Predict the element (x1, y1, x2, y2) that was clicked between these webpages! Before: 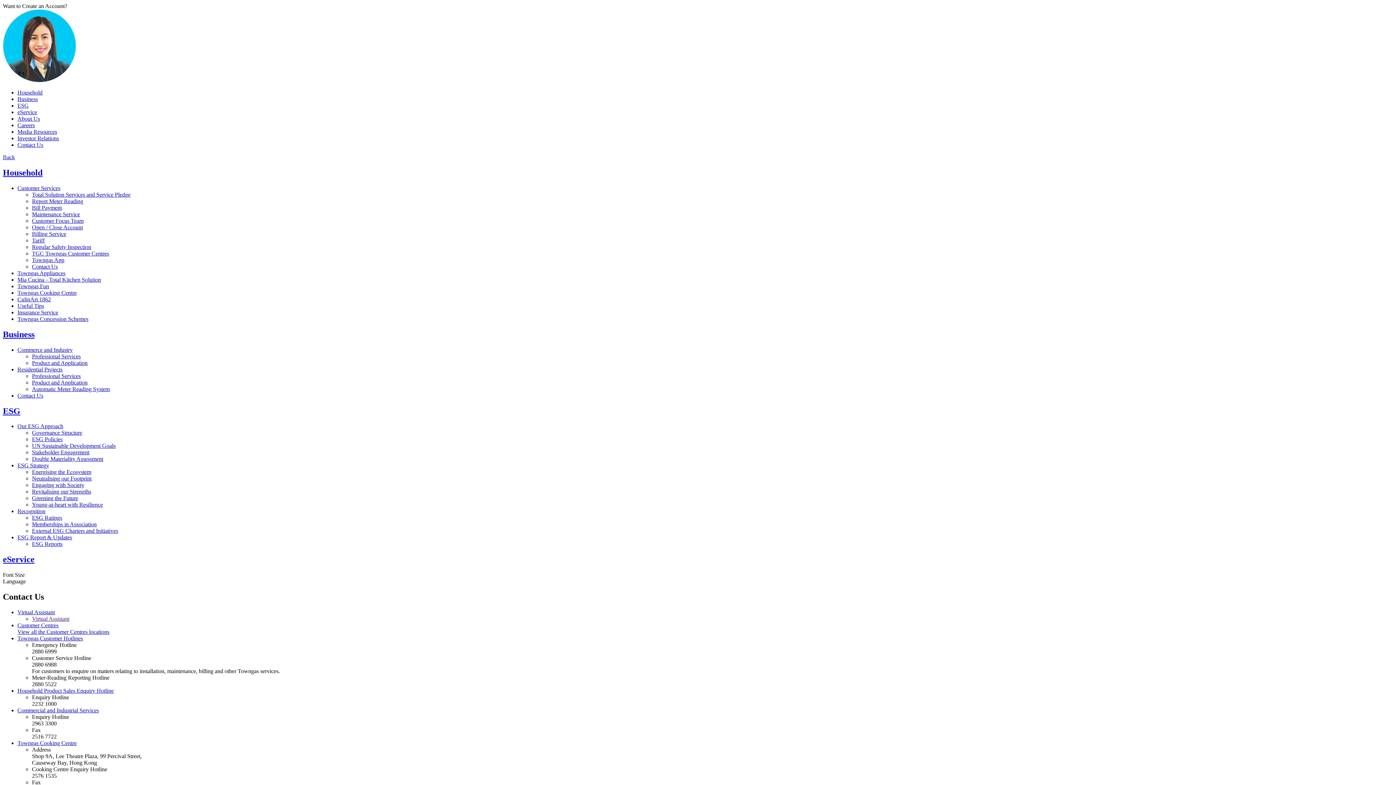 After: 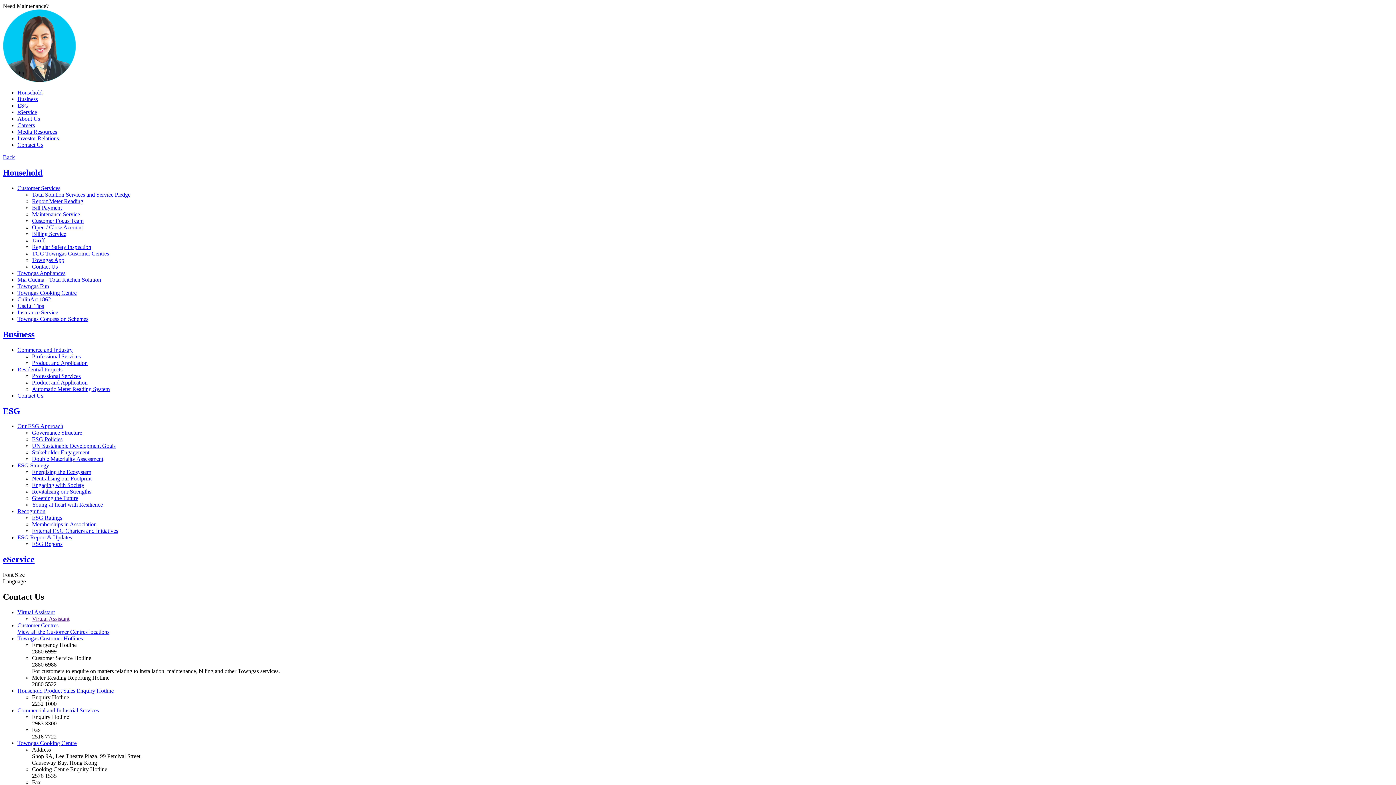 Action: bbox: (17, 115, 40, 121) label: About Us